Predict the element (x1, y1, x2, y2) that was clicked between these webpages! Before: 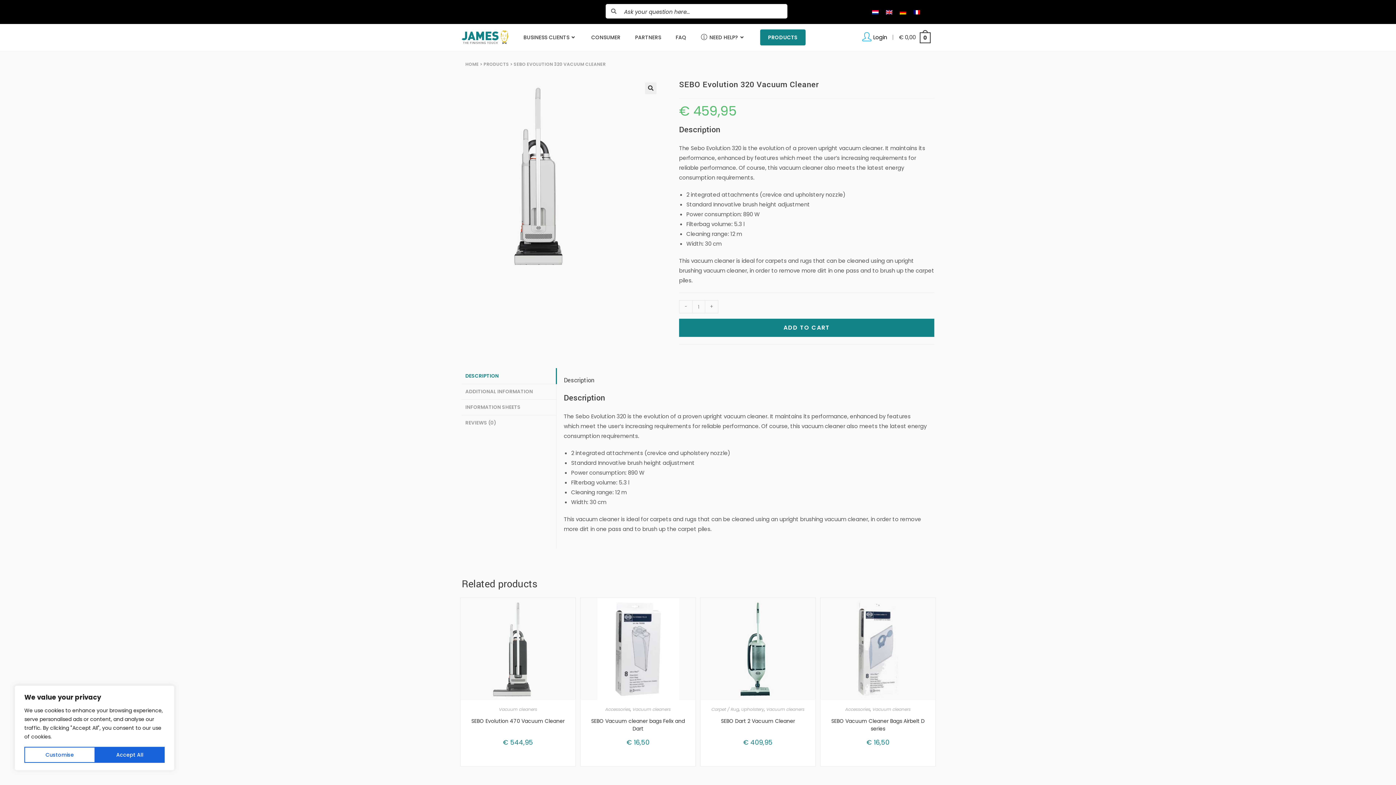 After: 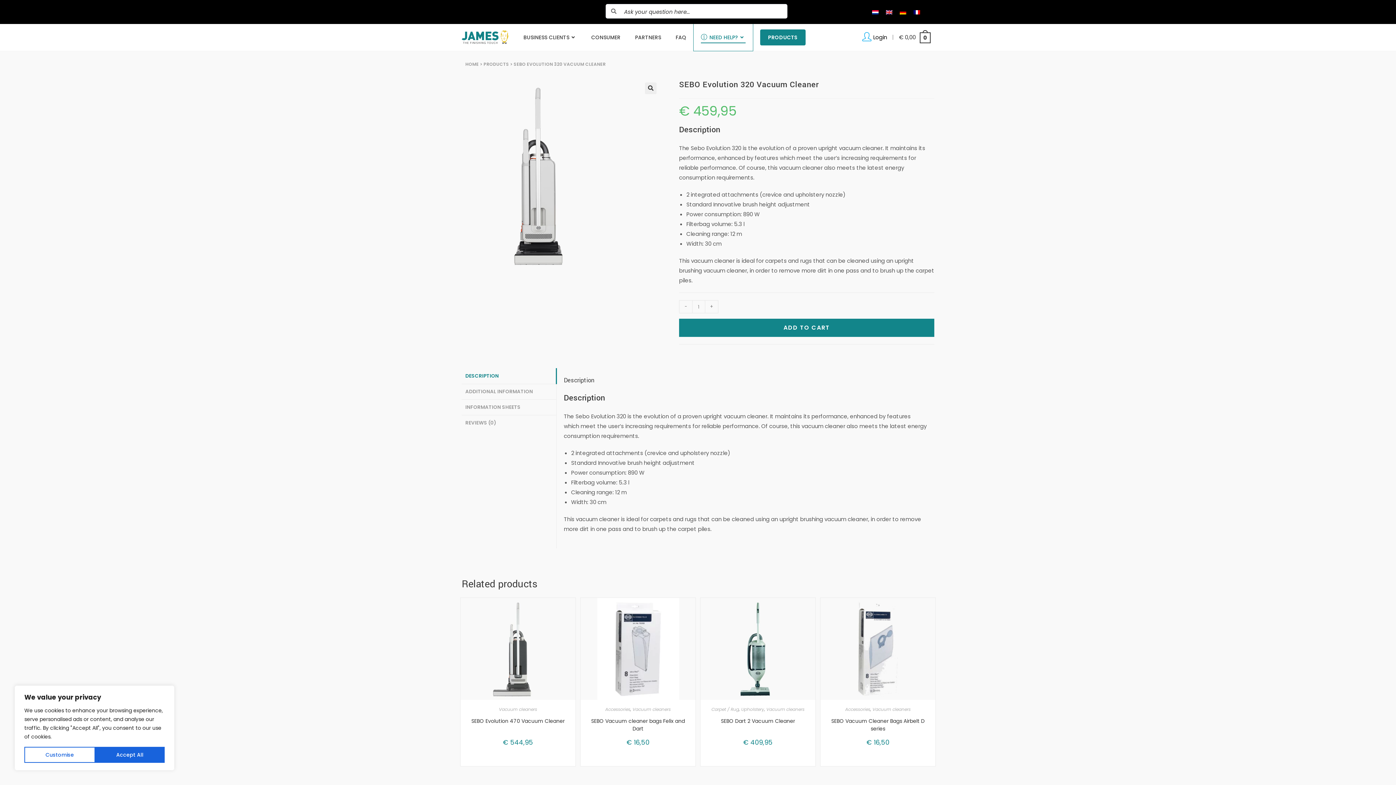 Action: bbox: (693, 24, 752, 50) label: NEED HELP?